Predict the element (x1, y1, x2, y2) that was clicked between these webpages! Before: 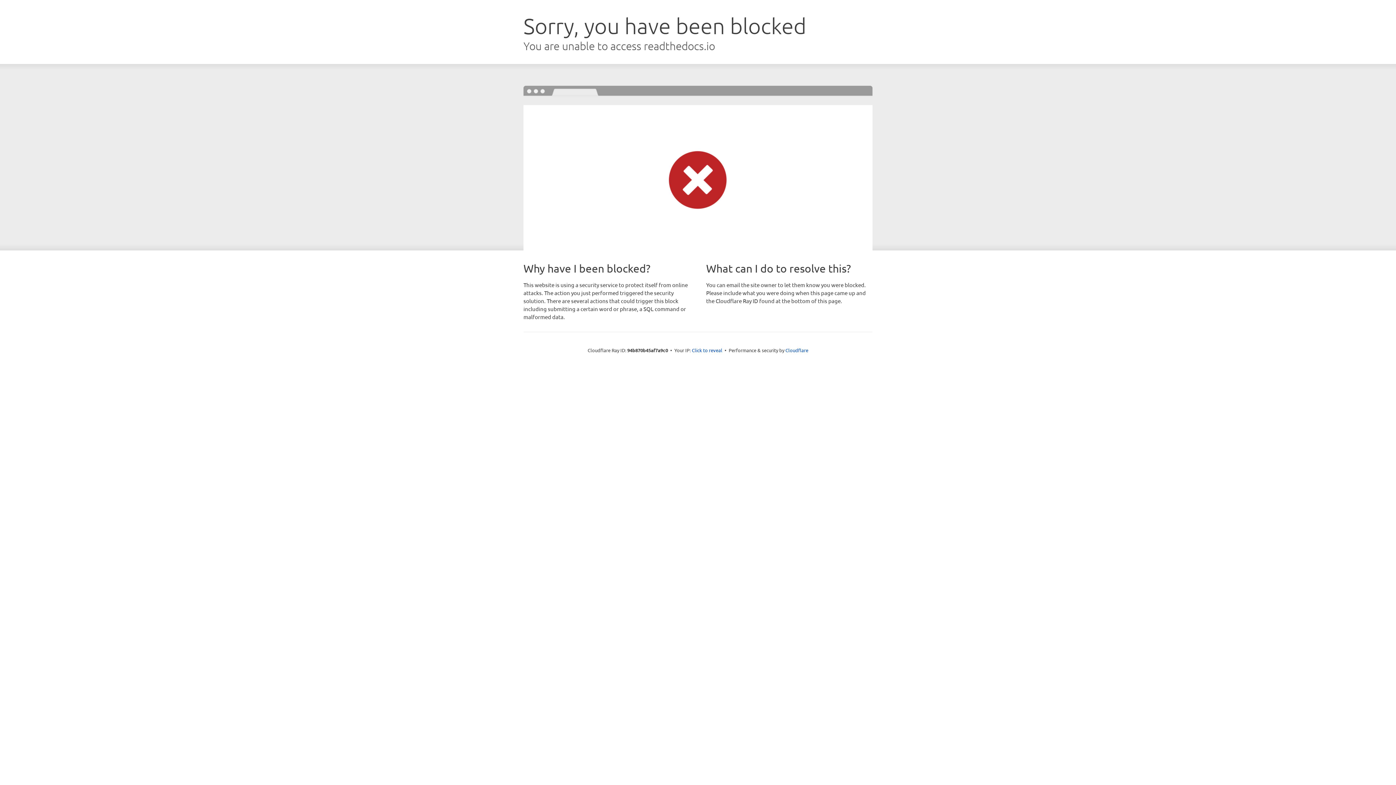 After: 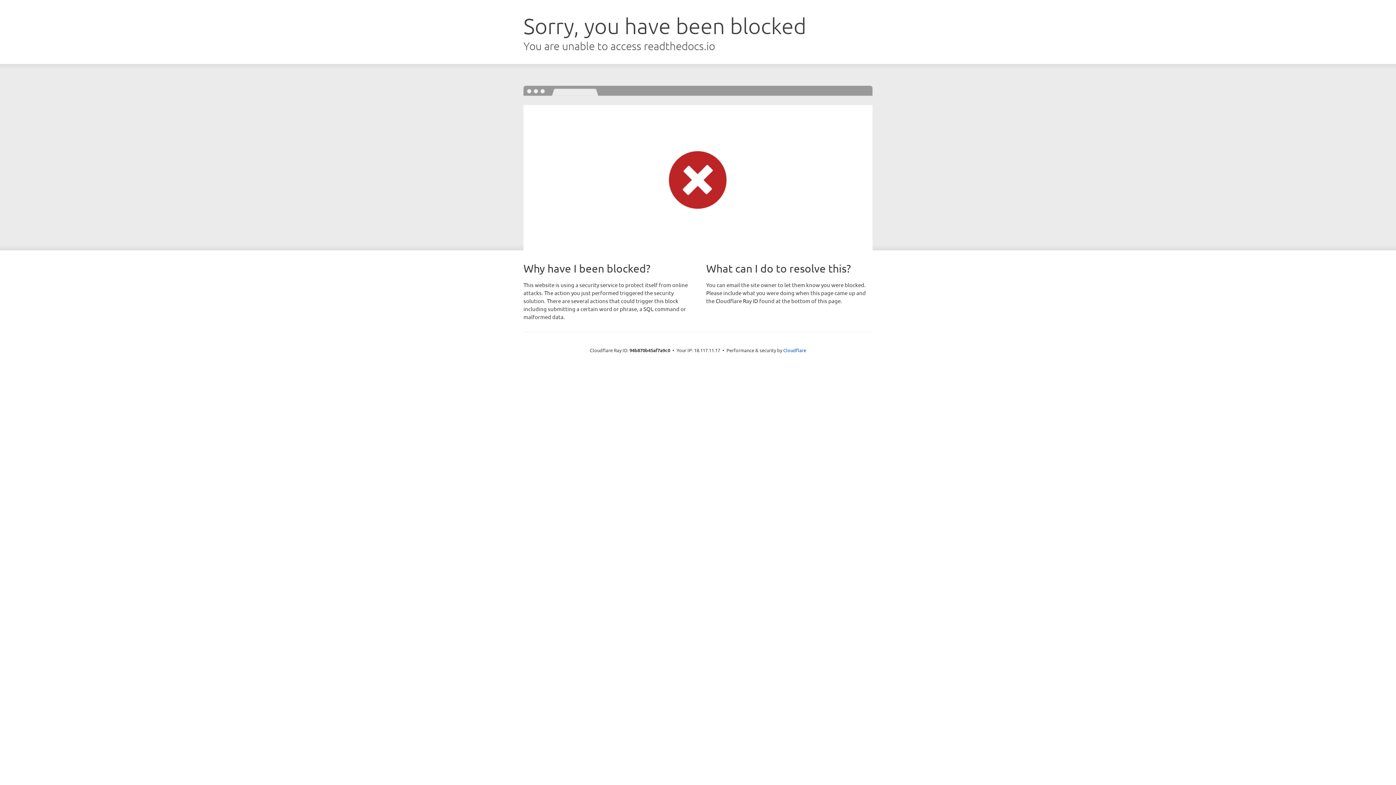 Action: label: Click to reveal bbox: (692, 346, 722, 353)